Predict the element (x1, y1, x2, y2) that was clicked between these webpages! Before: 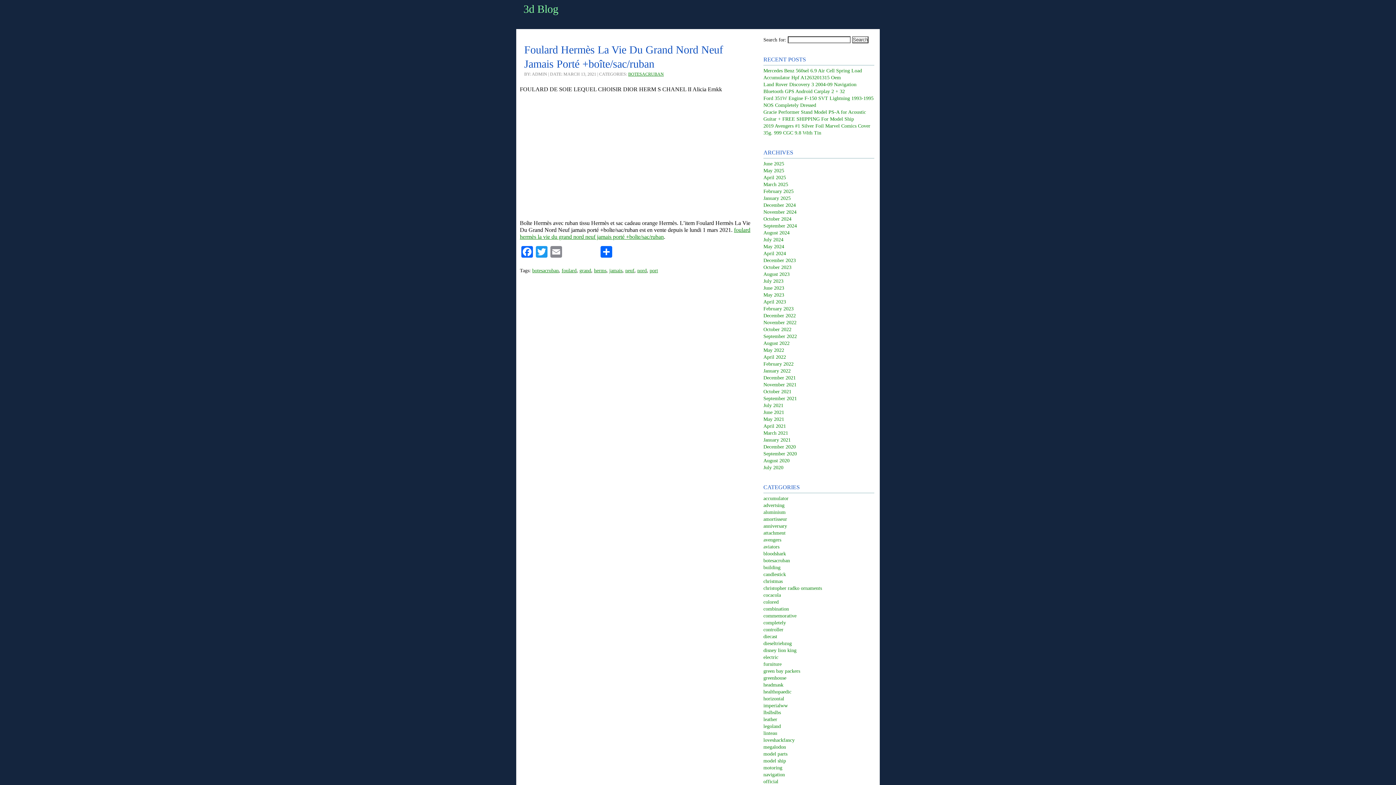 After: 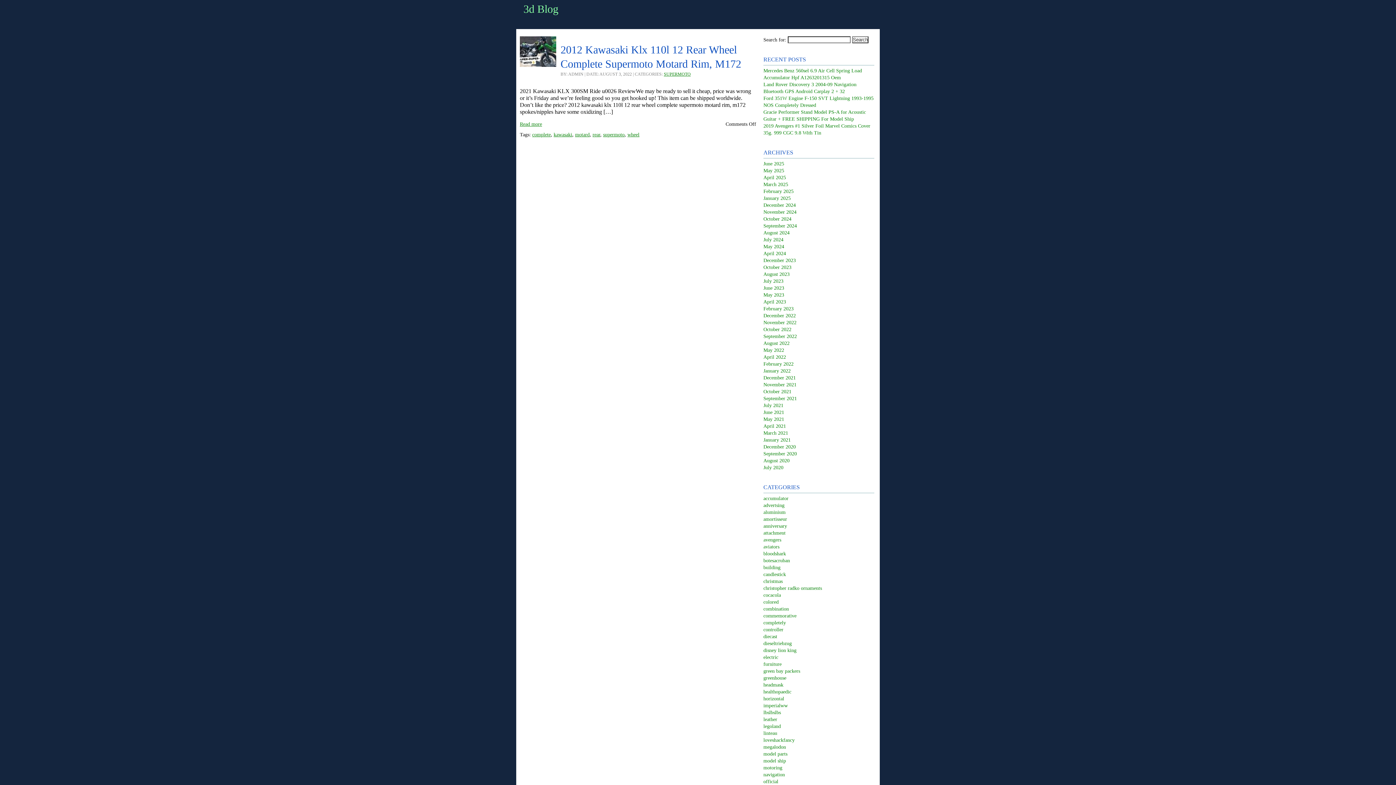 Action: bbox: (763, 340, 789, 346) label: August 2022